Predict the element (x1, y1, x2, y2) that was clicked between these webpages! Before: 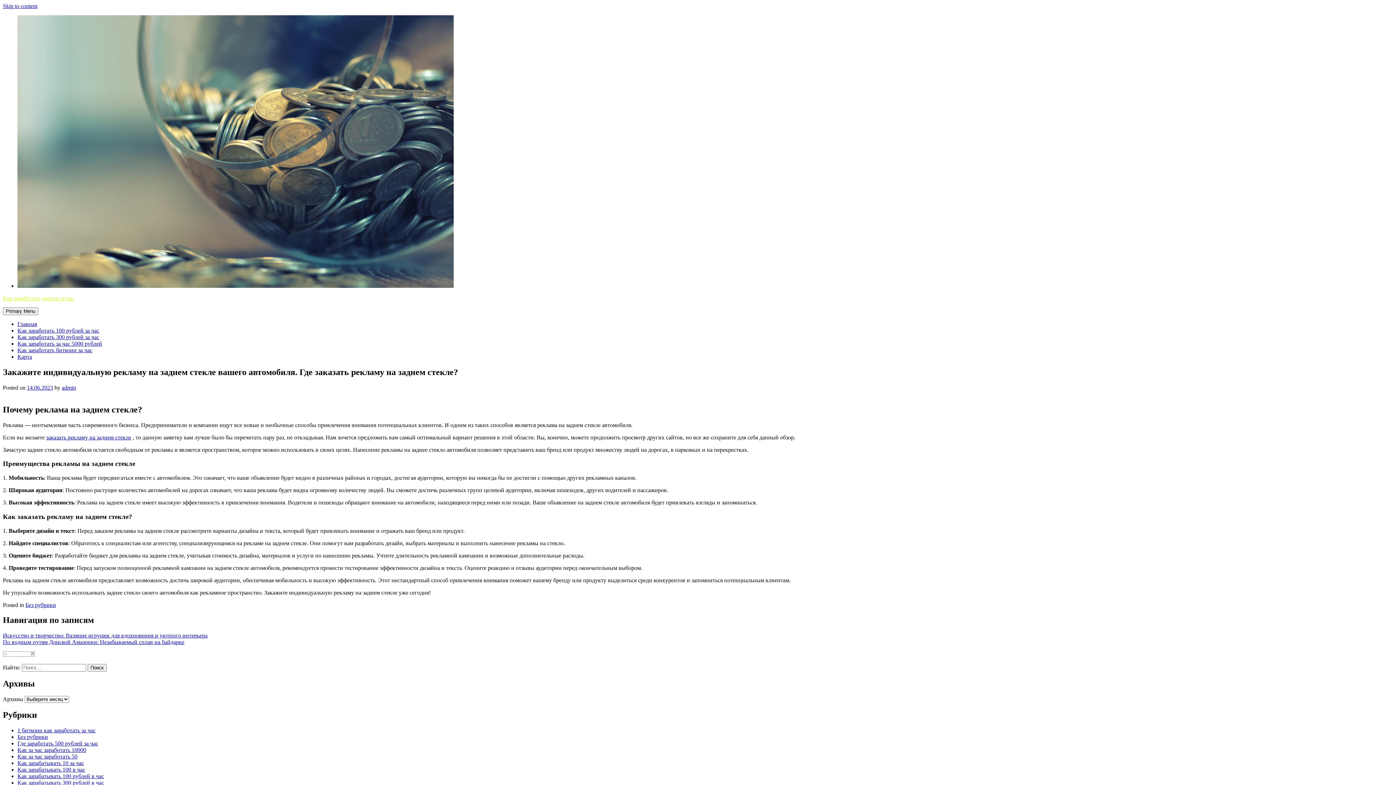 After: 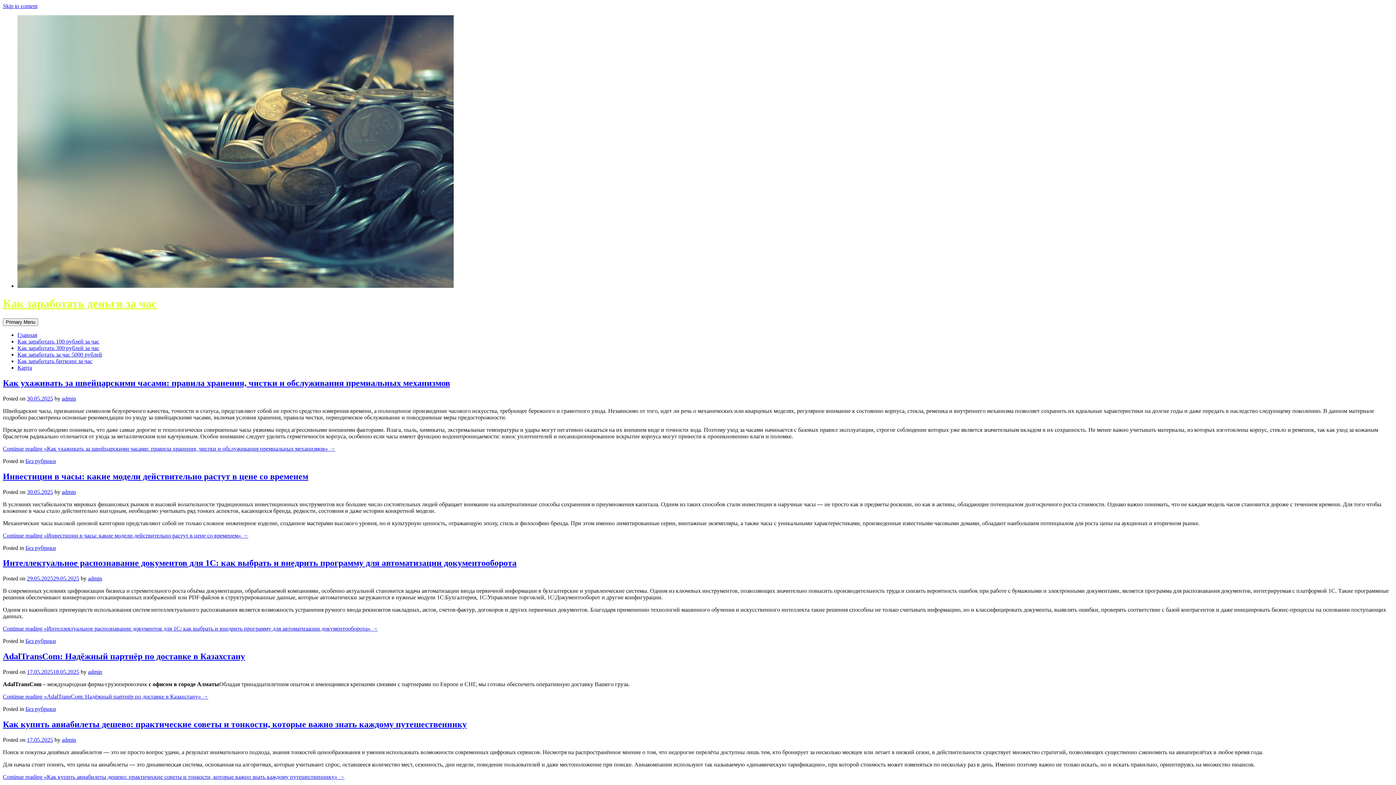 Action: label: Главная bbox: (17, 321, 37, 327)